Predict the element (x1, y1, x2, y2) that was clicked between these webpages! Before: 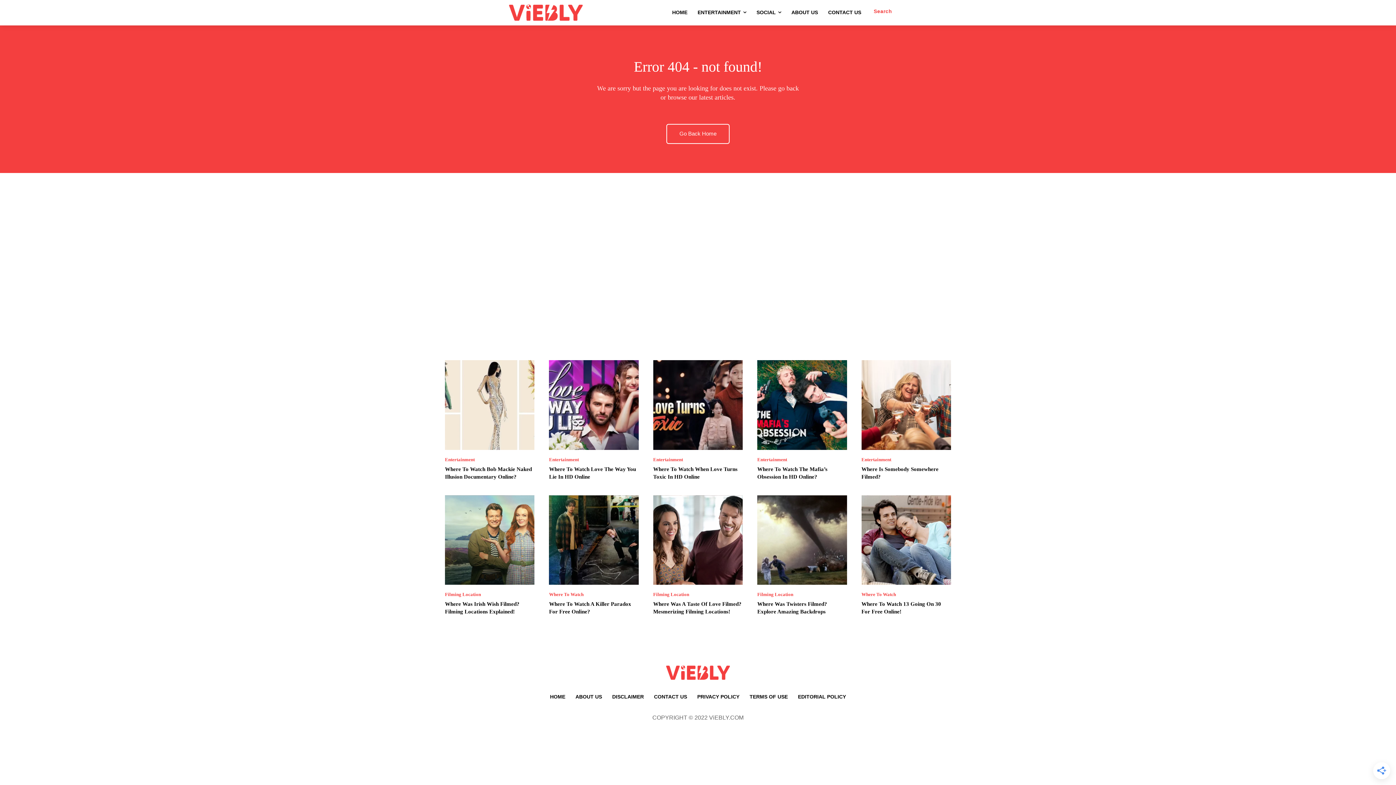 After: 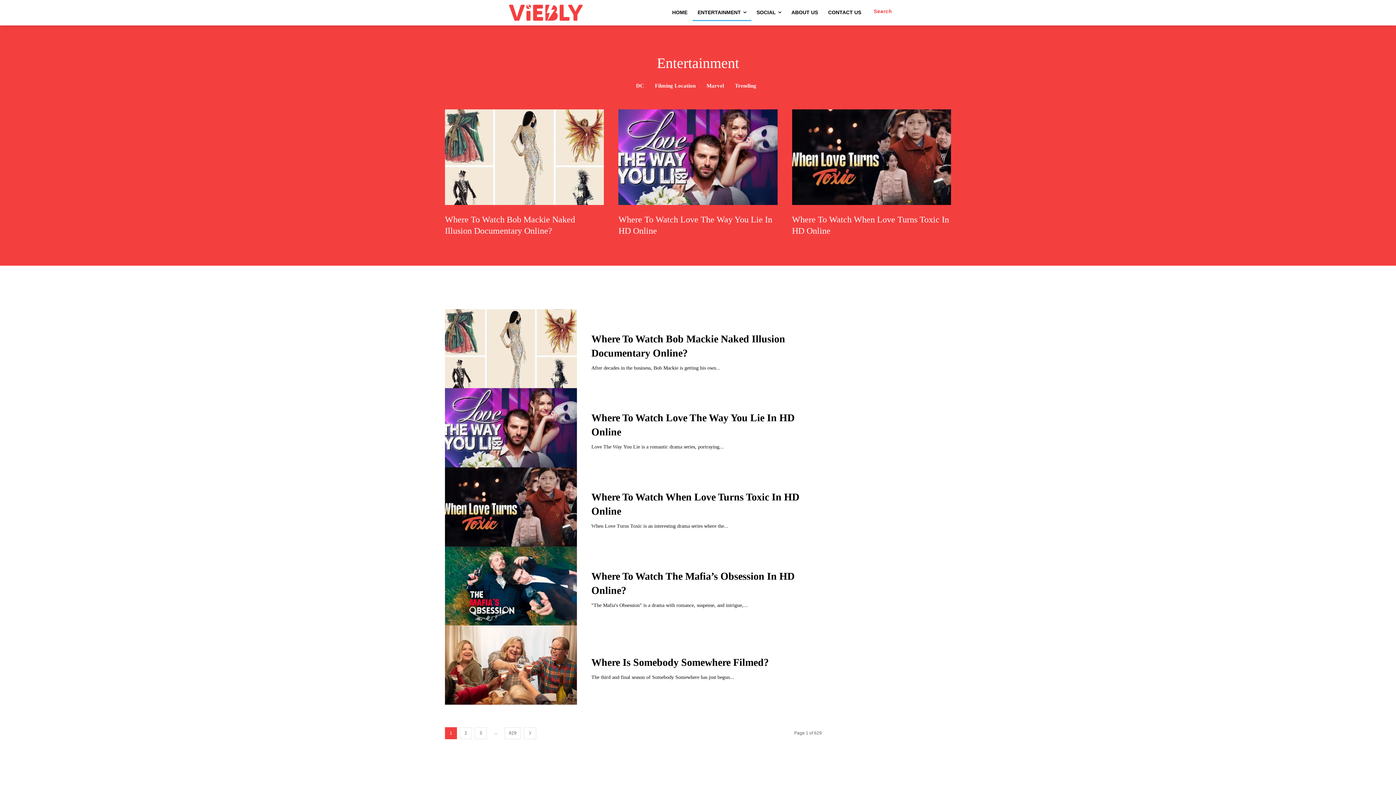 Action: label: ENTERTAINMENT bbox: (692, 3, 751, 21)